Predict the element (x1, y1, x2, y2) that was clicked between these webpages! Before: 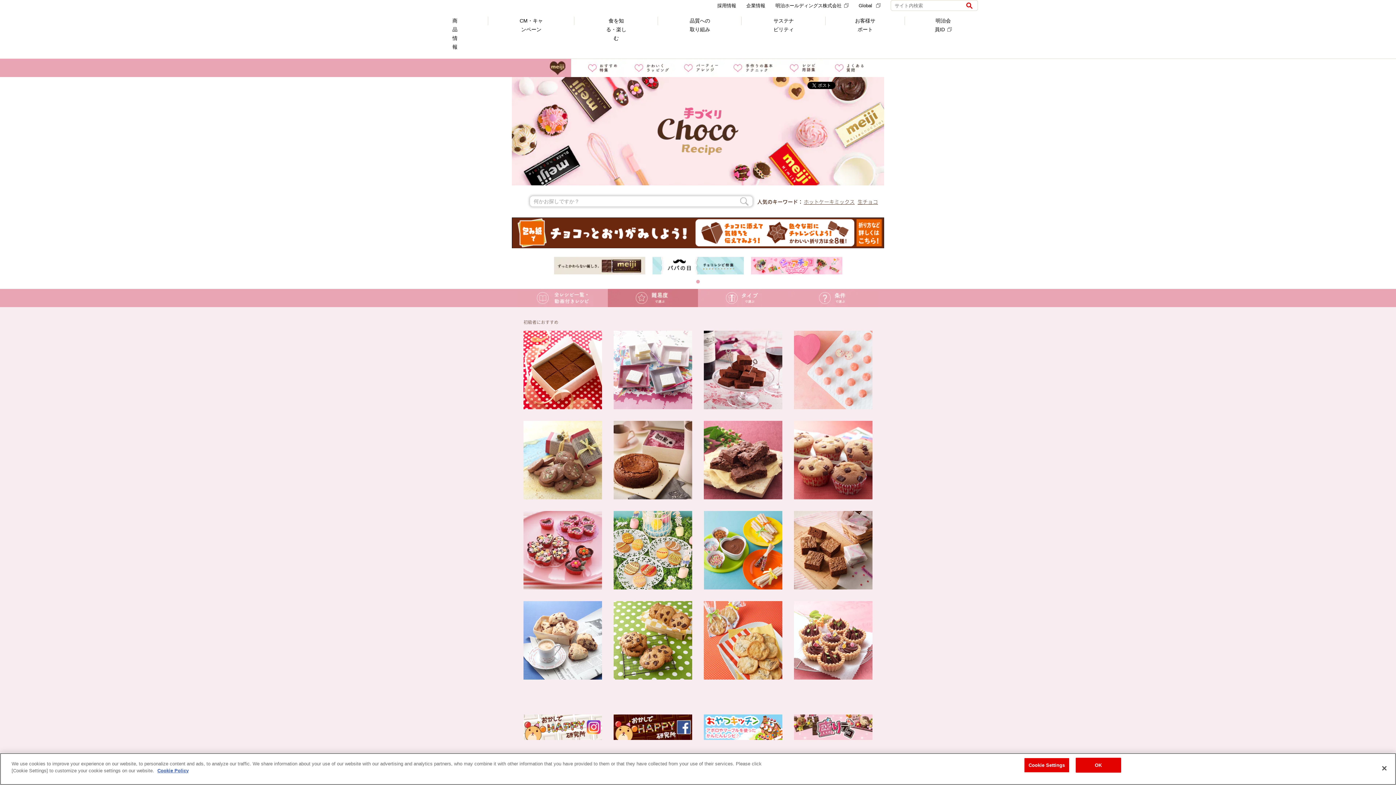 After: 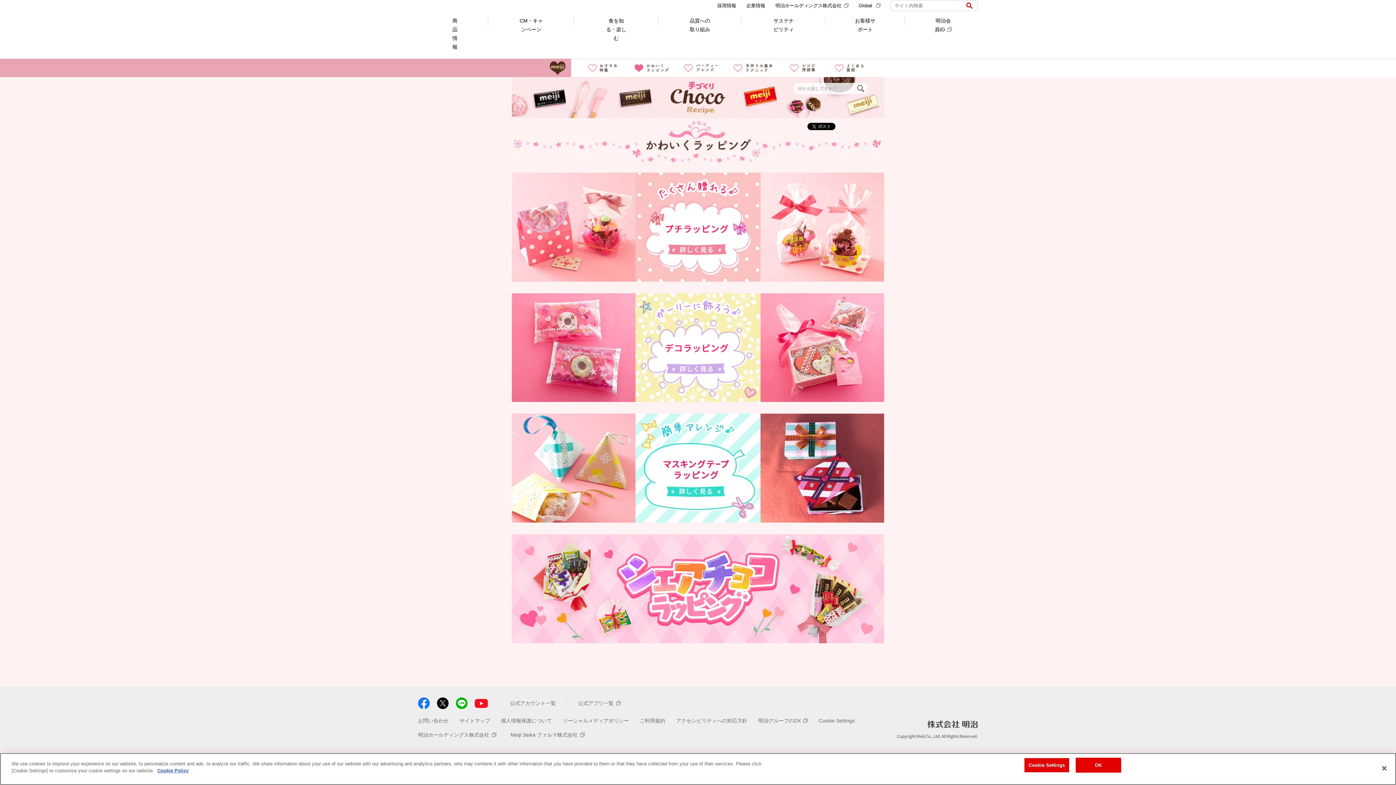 Action: bbox: (626, 72, 676, 77)